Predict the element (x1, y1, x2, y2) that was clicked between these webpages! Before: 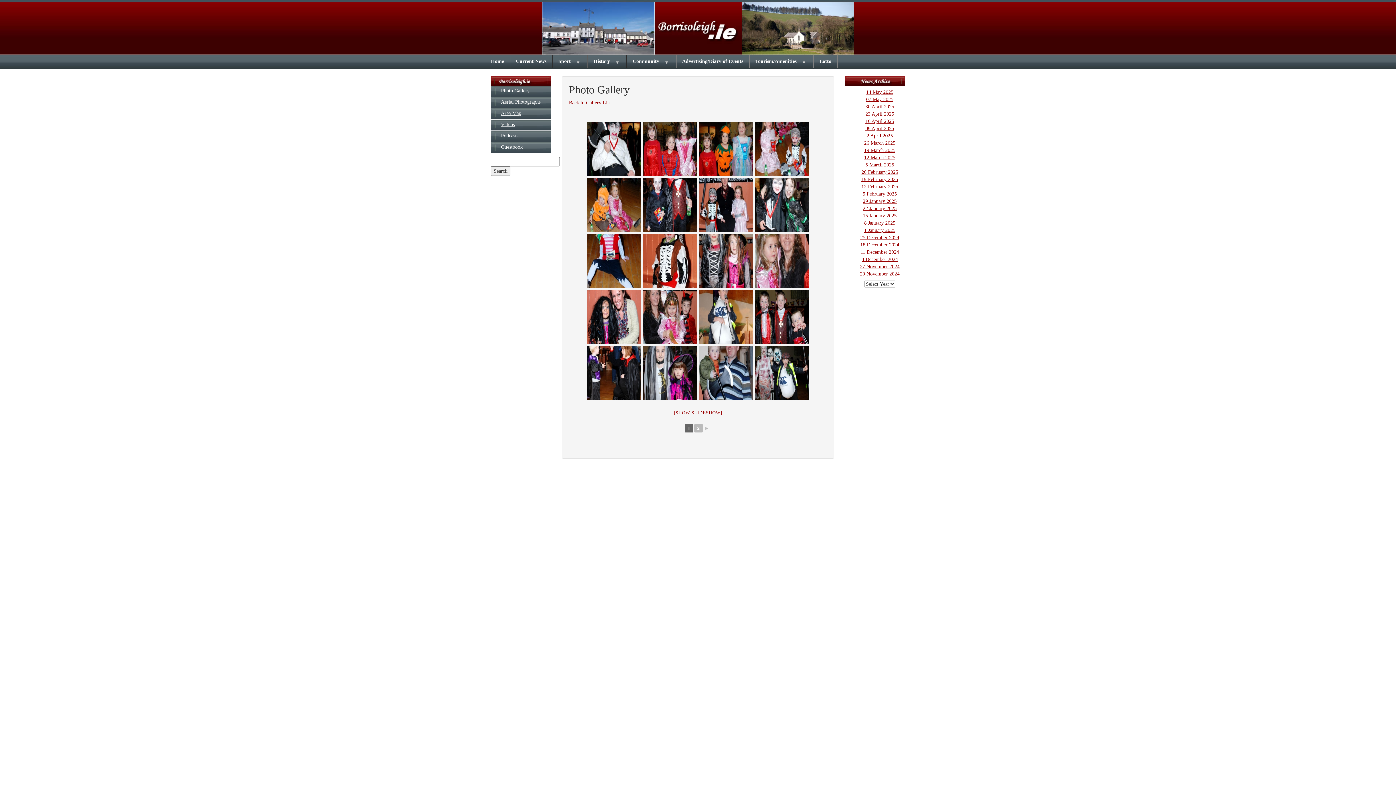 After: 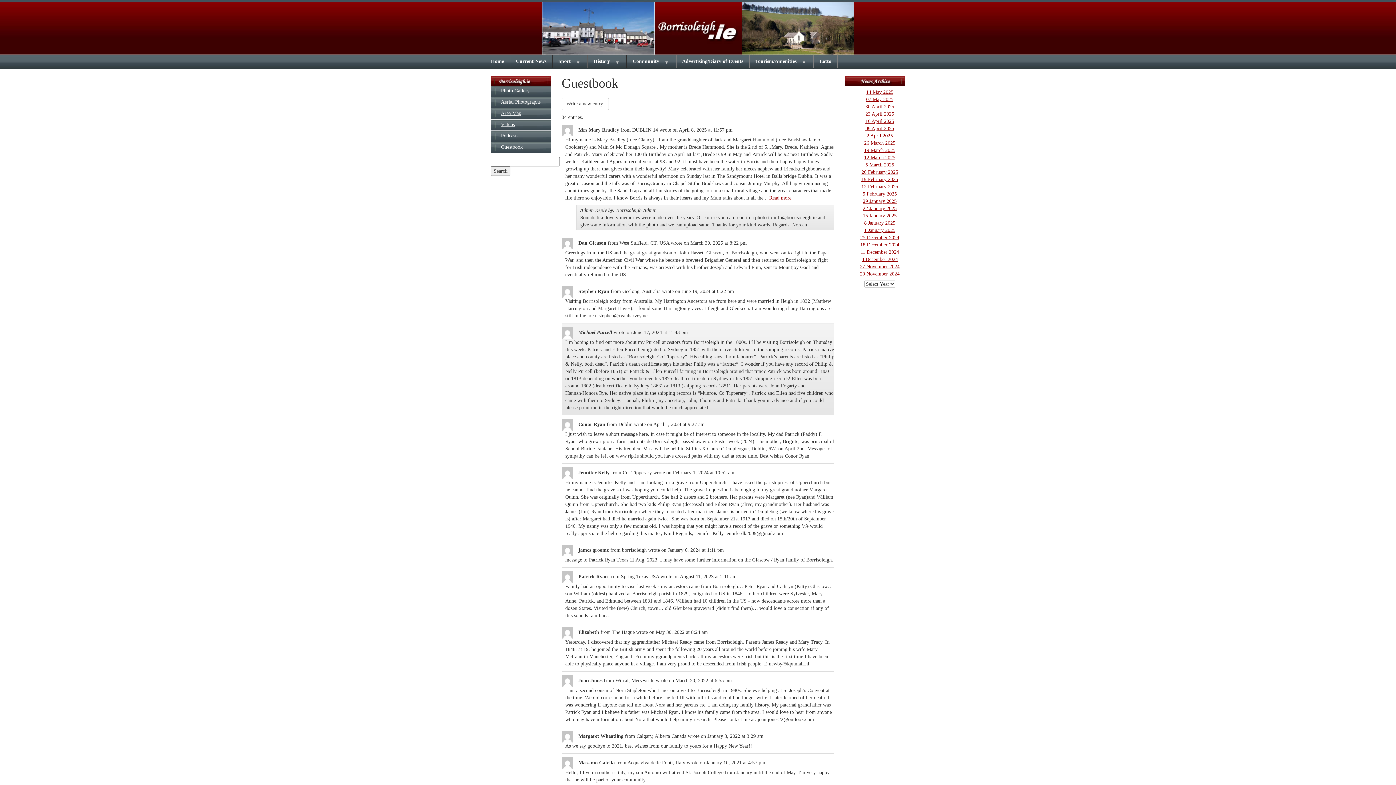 Action: bbox: (501, 144, 522, 149) label: Guestbook